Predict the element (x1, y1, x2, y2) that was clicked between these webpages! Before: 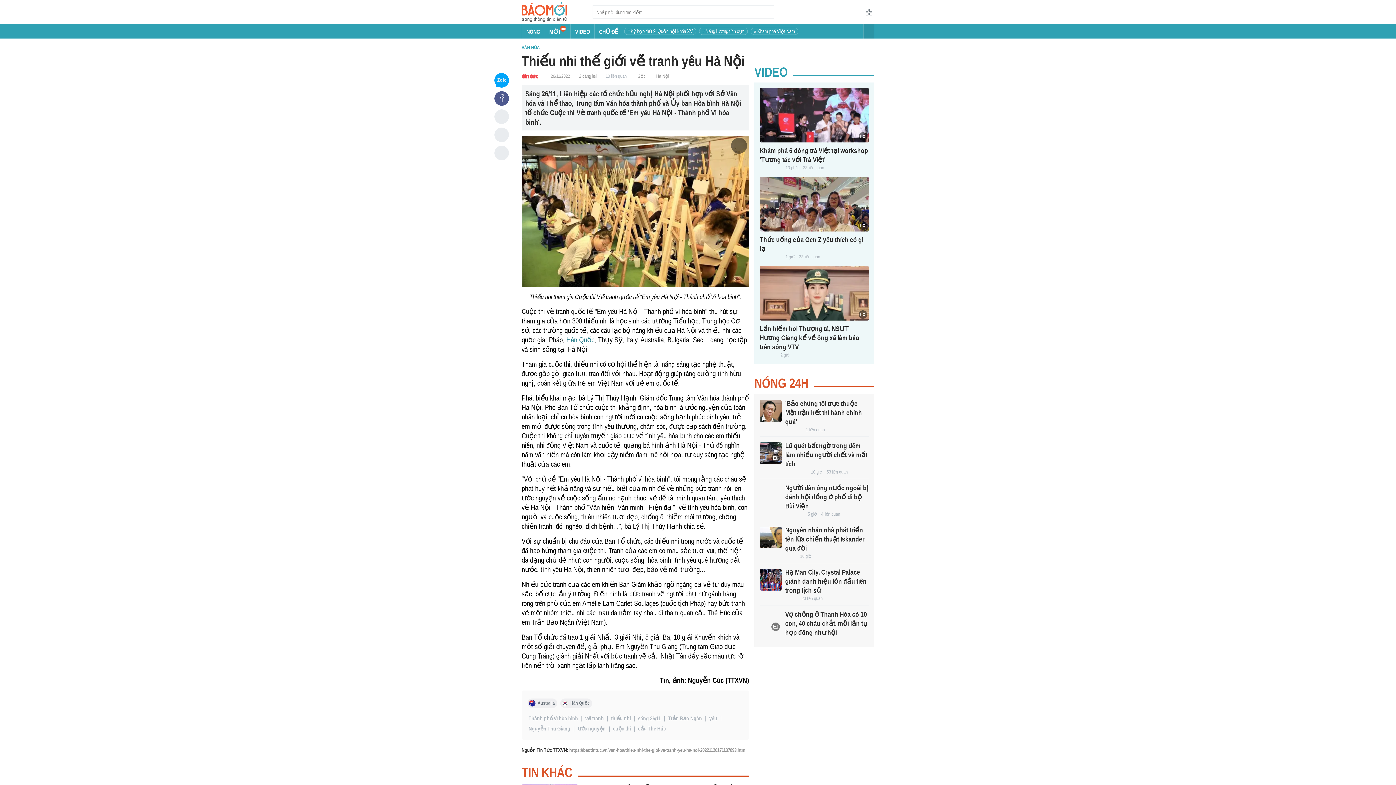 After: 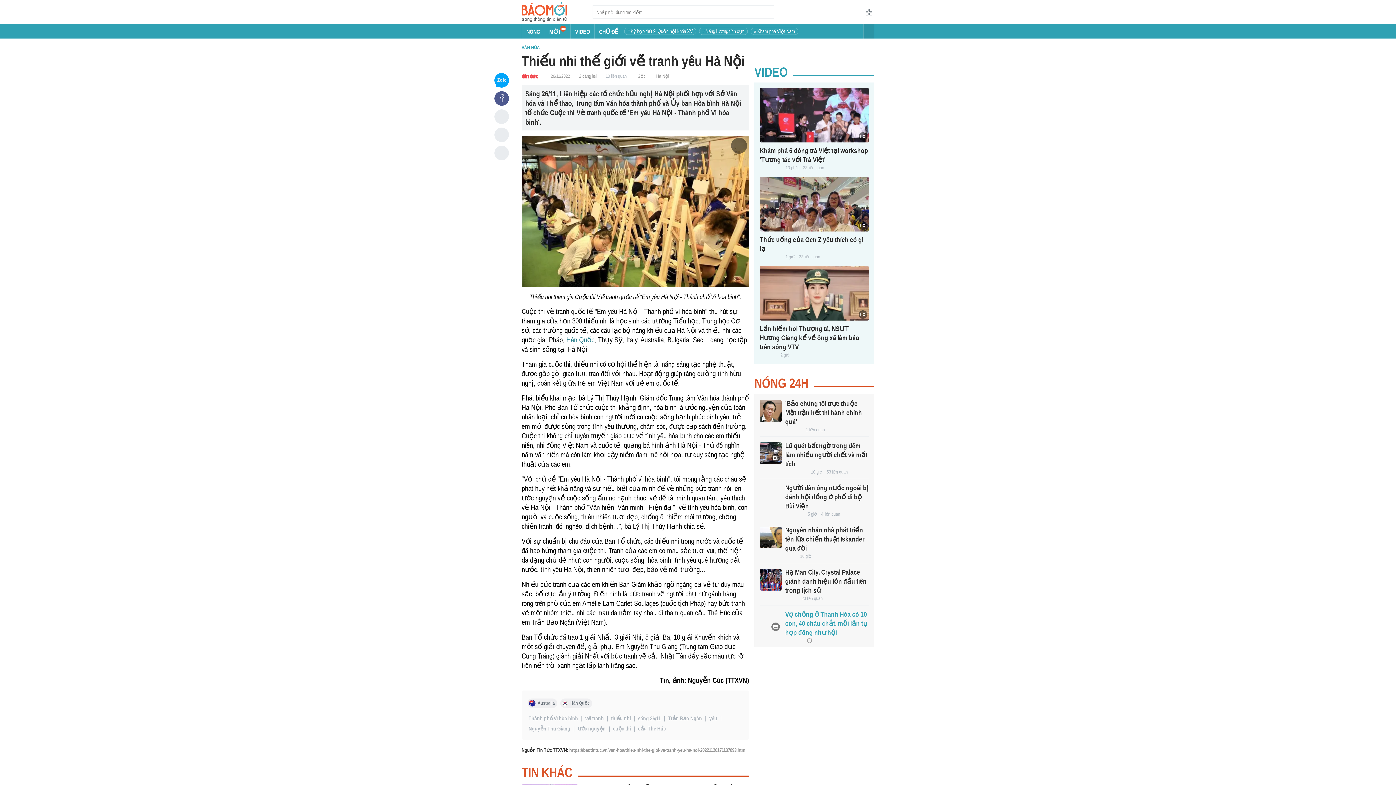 Action: bbox: (785, 610, 867, 636) label: Vợ chồng ở Thanh Hóa có 10 con, 40 cháu chắt, mỗi lần tụ họp đông như hội